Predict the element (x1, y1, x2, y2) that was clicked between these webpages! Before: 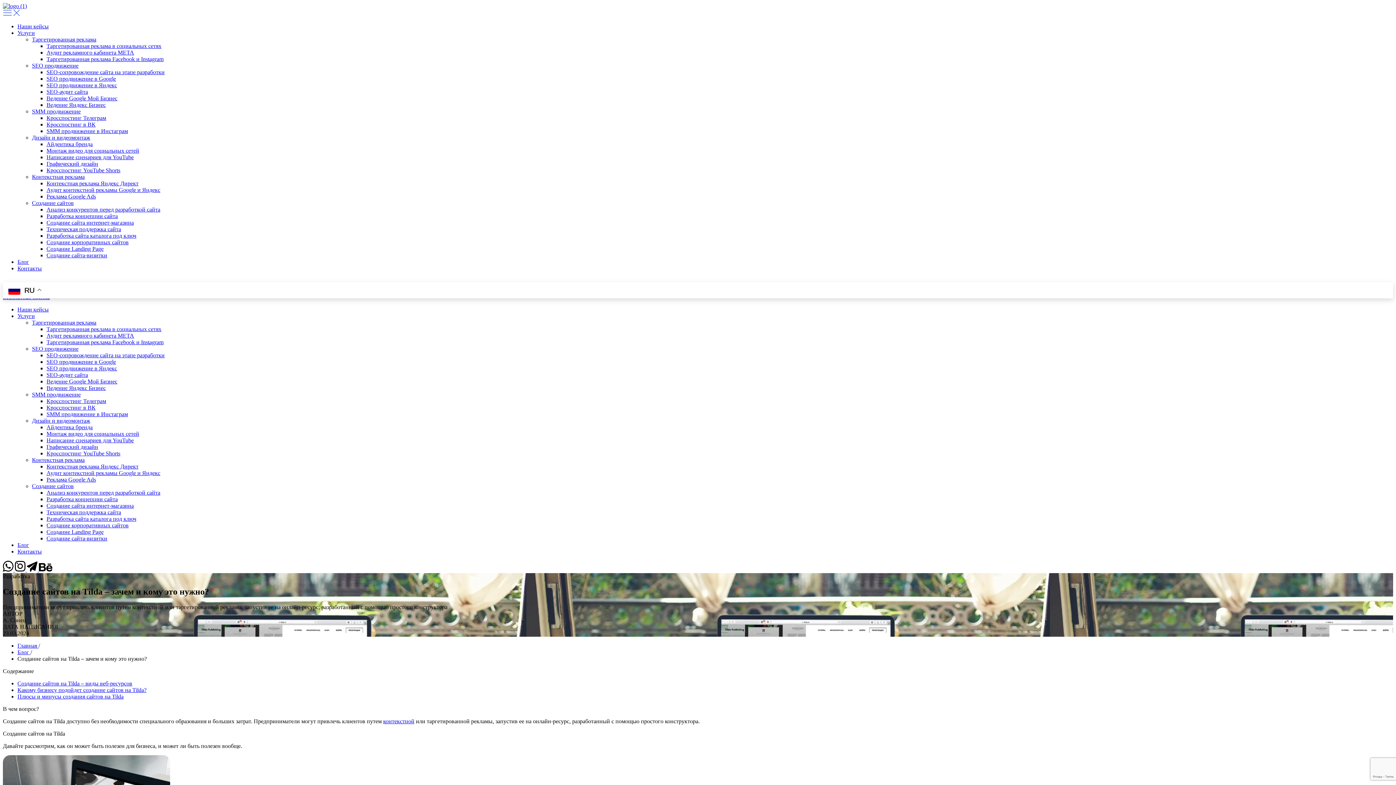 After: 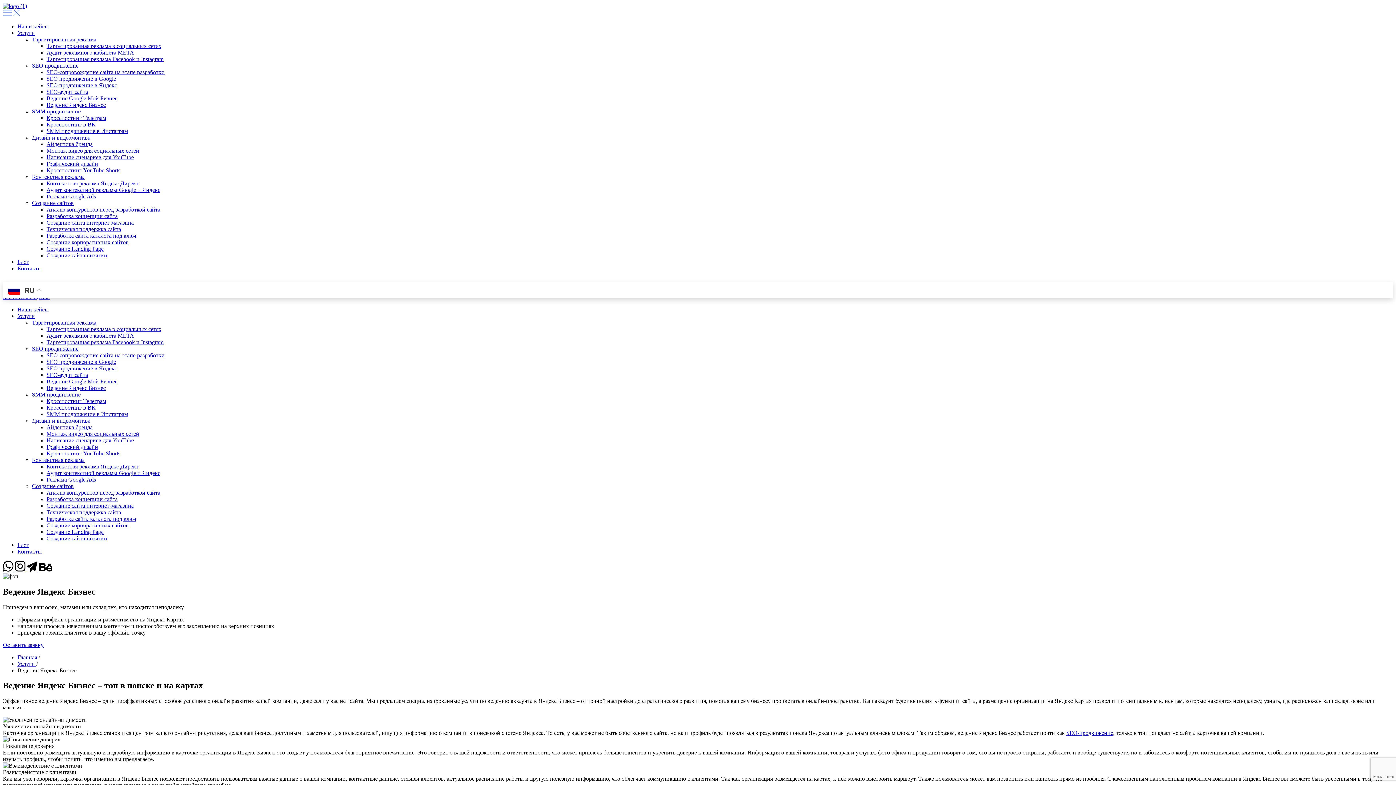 Action: label: Ведение Яндекс Бизнес bbox: (46, 101, 105, 108)